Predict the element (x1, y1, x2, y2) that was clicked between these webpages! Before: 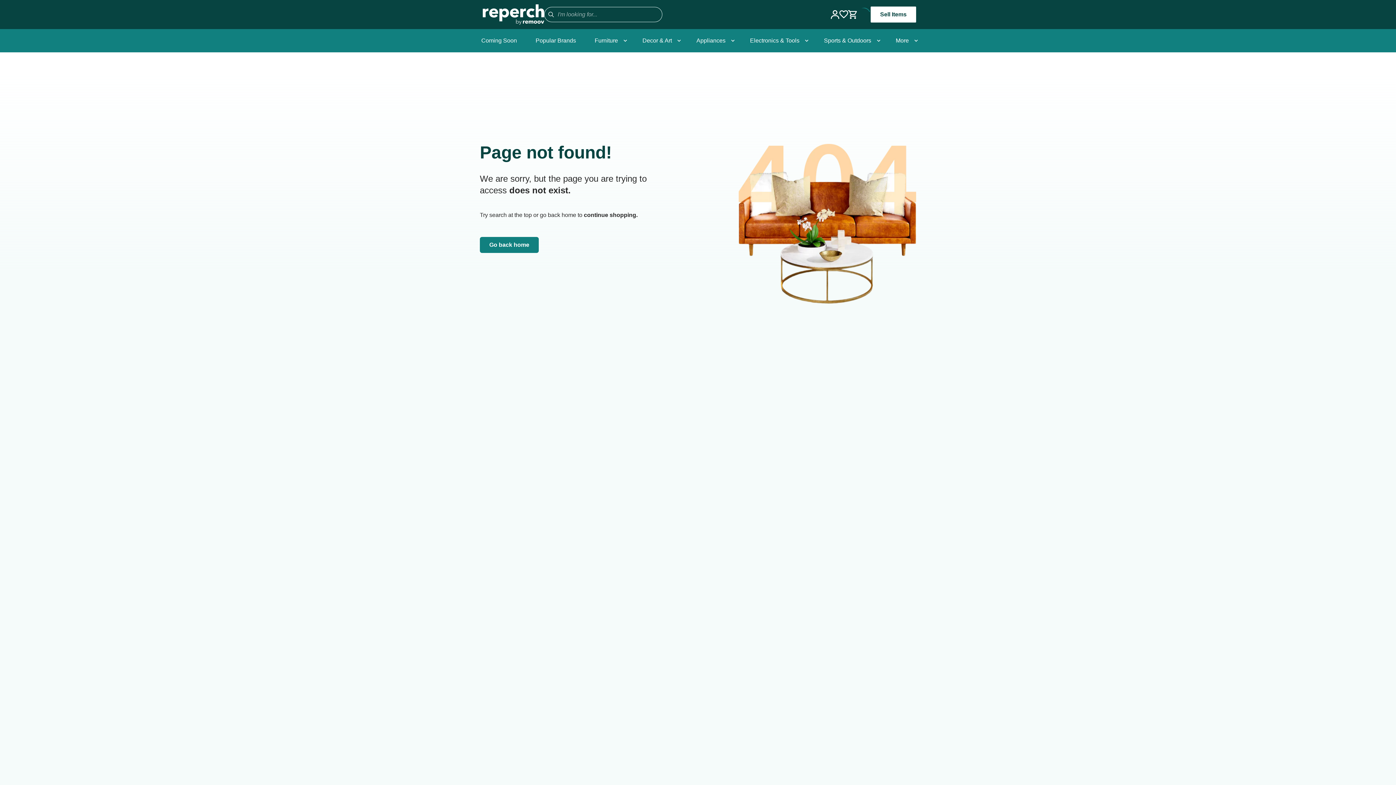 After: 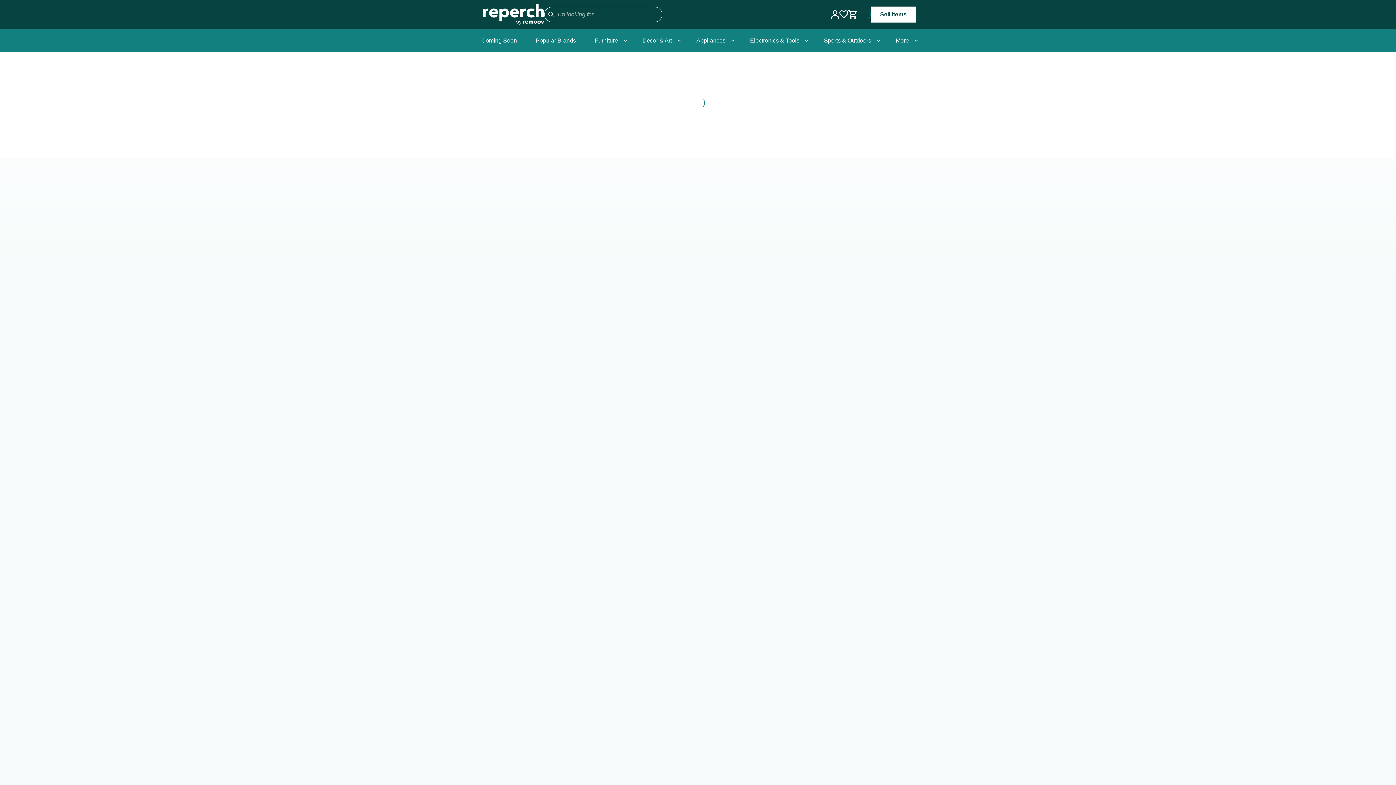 Action: bbox: (839, 10, 848, 18)